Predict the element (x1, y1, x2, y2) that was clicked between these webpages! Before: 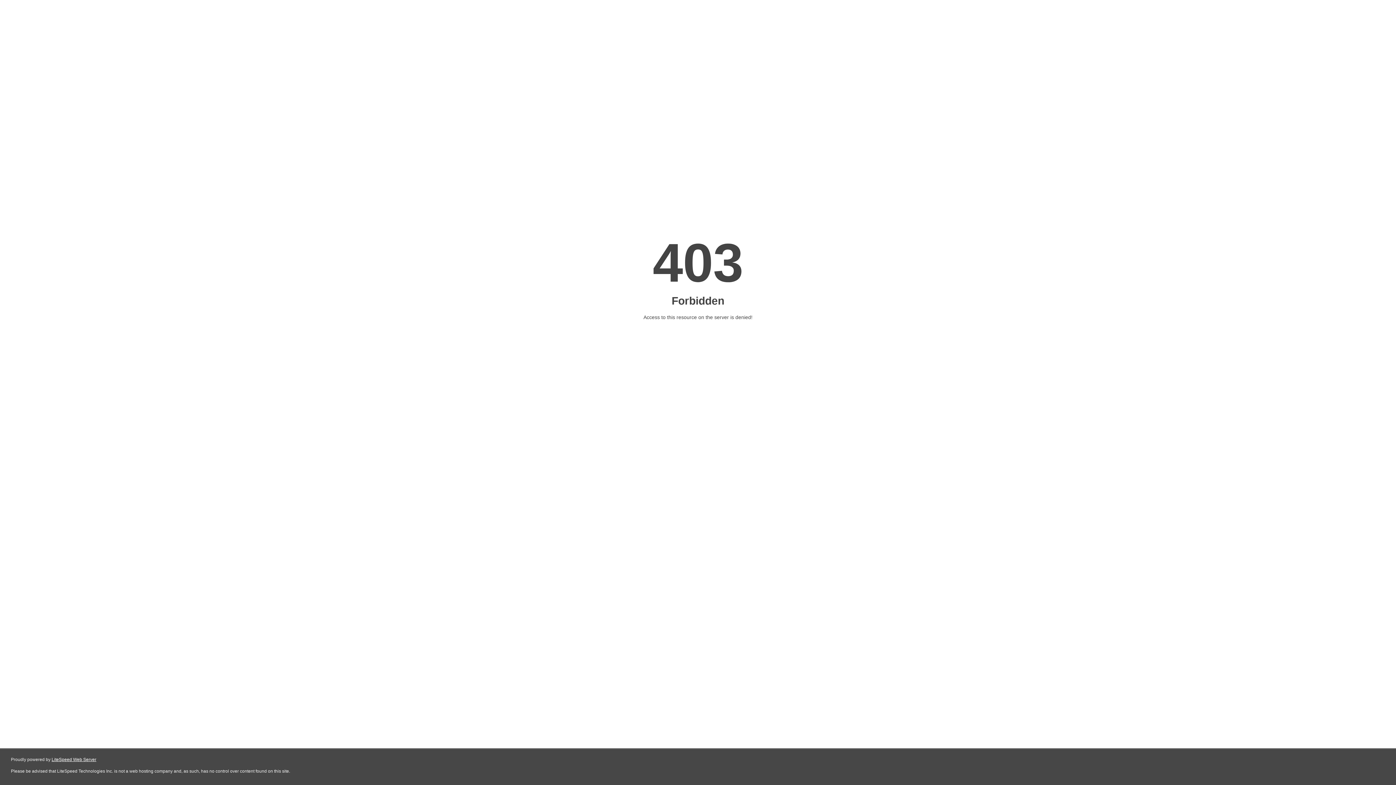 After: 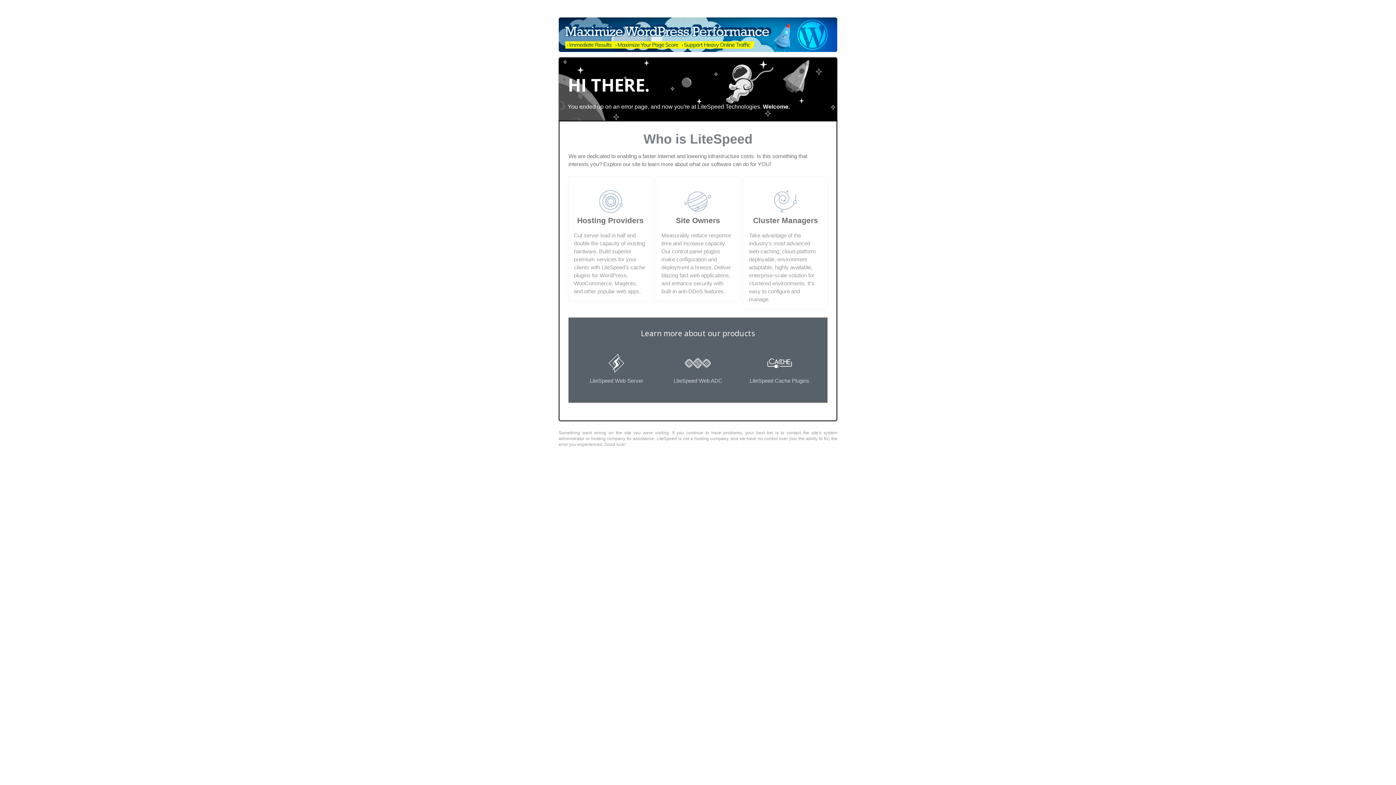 Action: label: LiteSpeed Web Server bbox: (51, 757, 96, 762)